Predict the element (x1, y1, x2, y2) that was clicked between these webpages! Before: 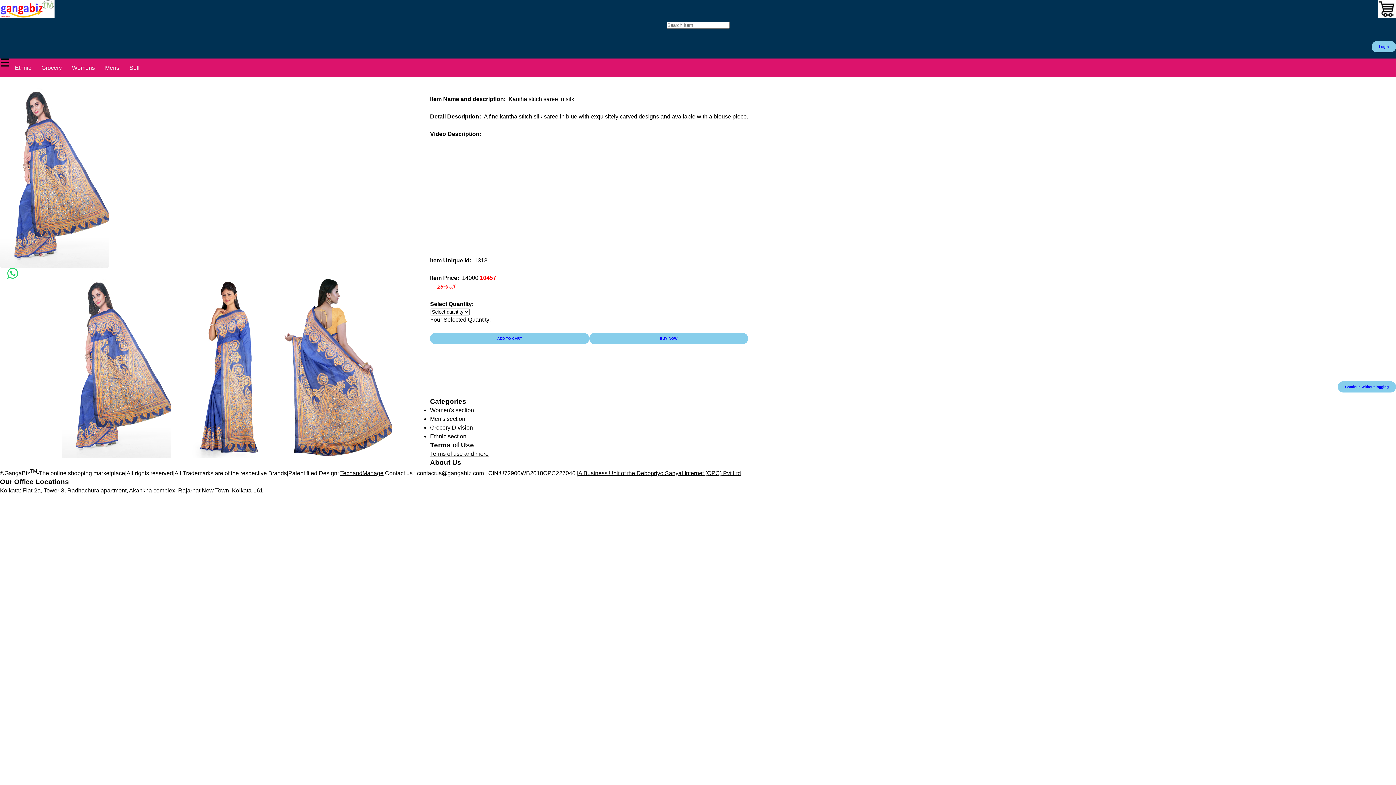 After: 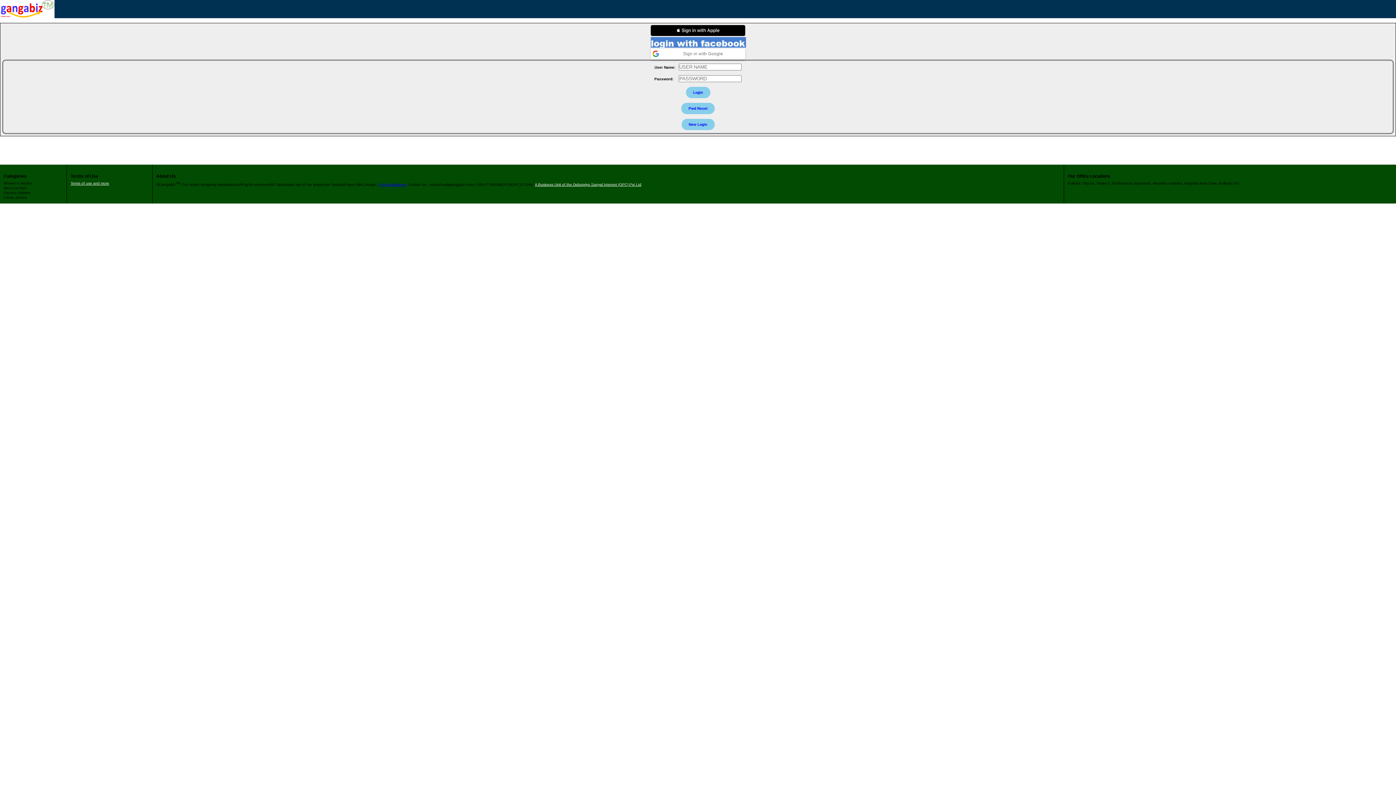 Action: label: LogIn bbox: (1372, 41, 1396, 52)